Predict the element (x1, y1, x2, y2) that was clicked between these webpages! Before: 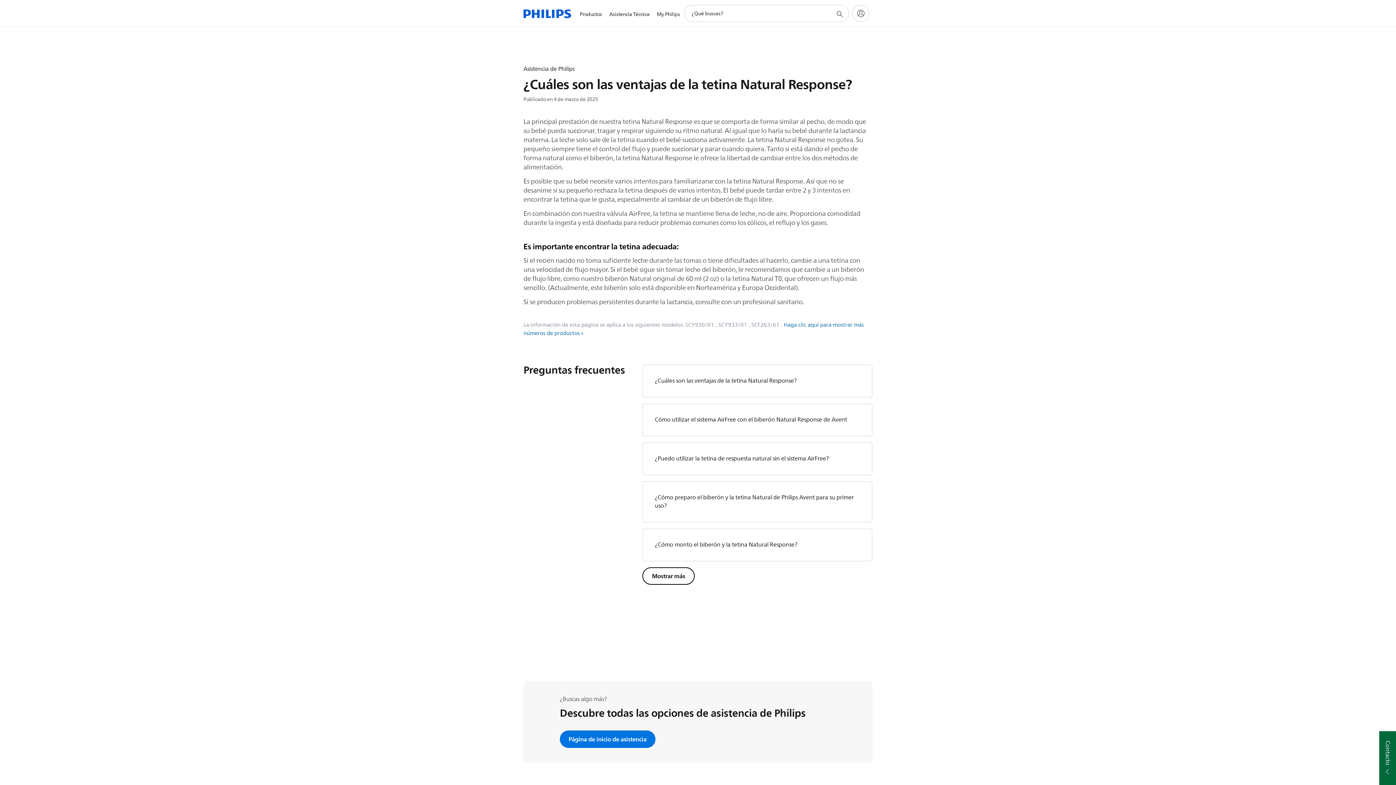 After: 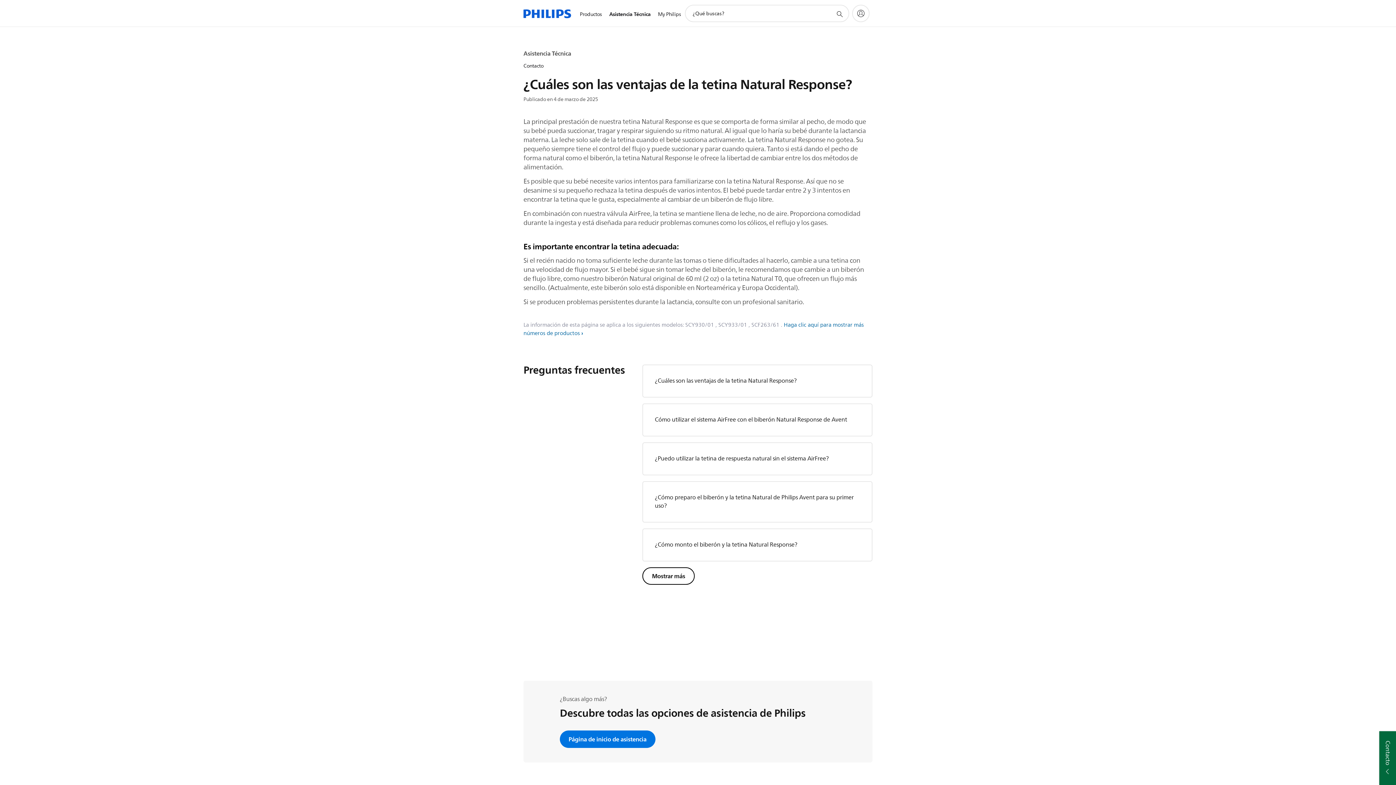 Action: label: Asistencia Técnica bbox: (605, 1, 653, 27)